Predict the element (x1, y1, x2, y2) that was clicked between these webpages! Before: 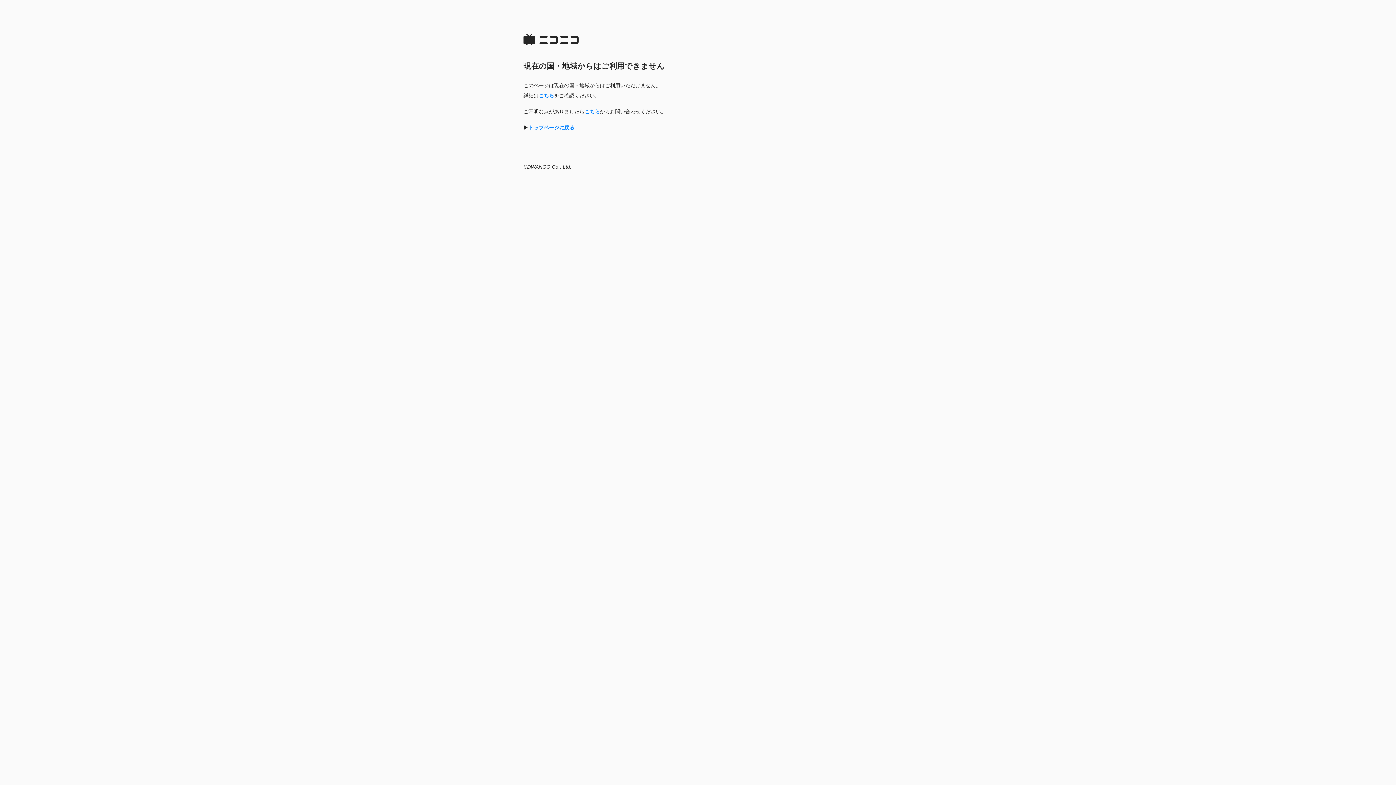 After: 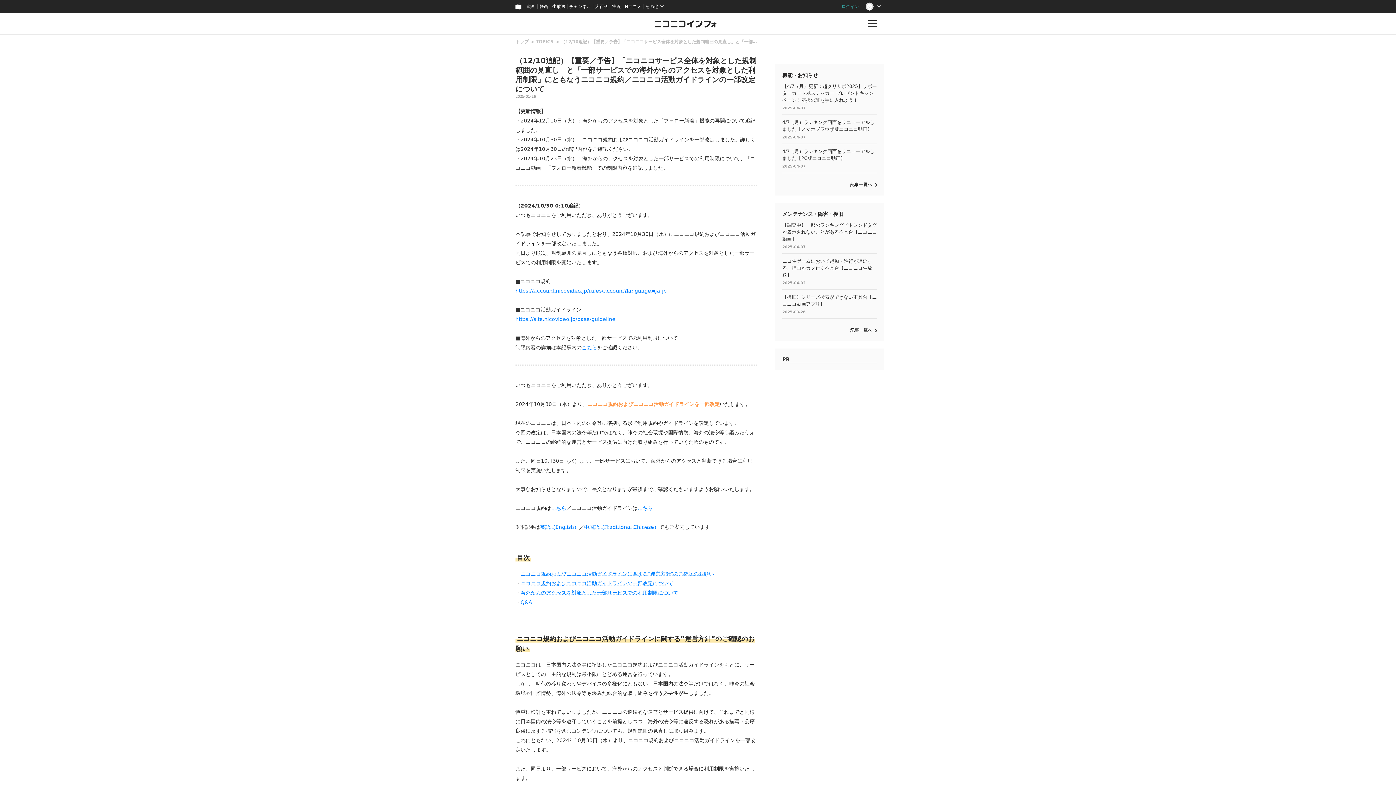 Action: bbox: (538, 92, 554, 98) label: こちら